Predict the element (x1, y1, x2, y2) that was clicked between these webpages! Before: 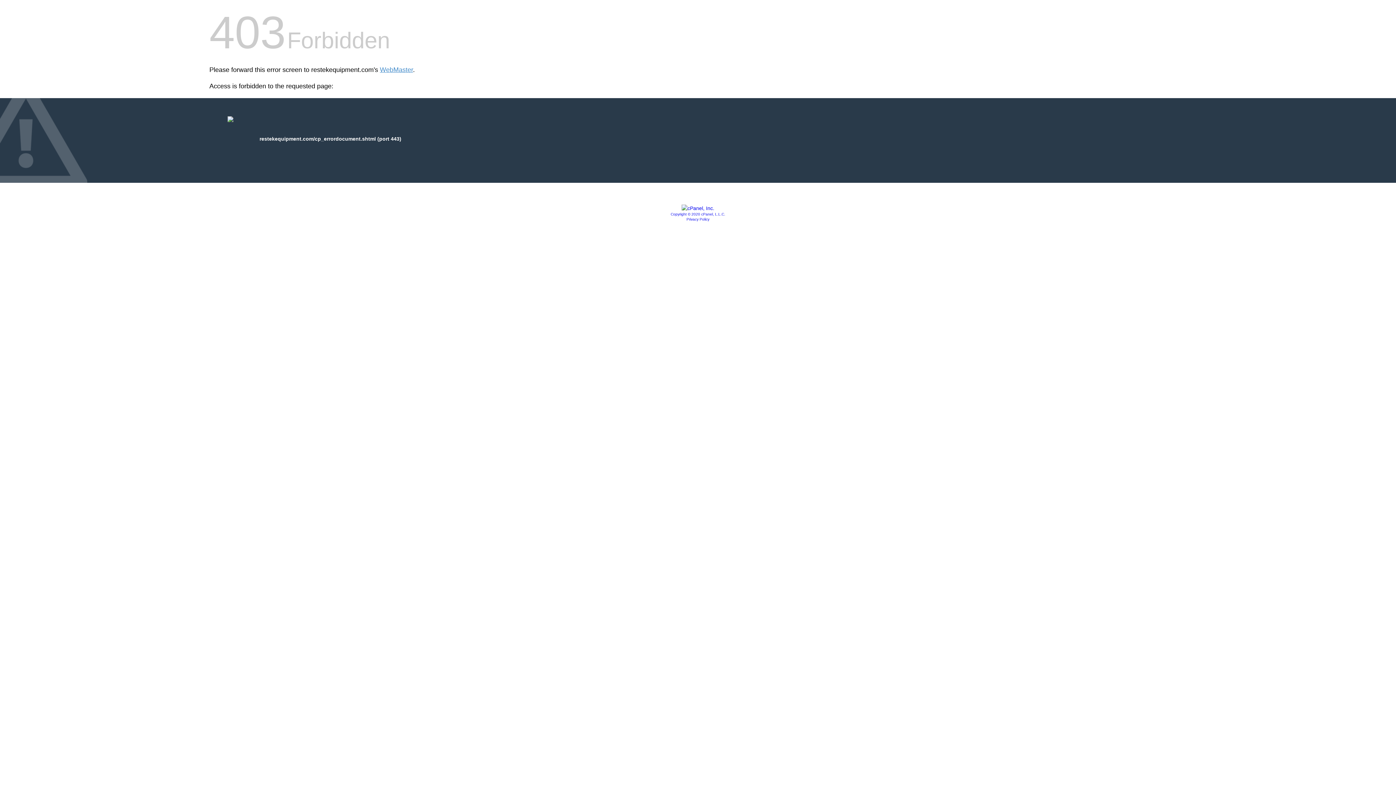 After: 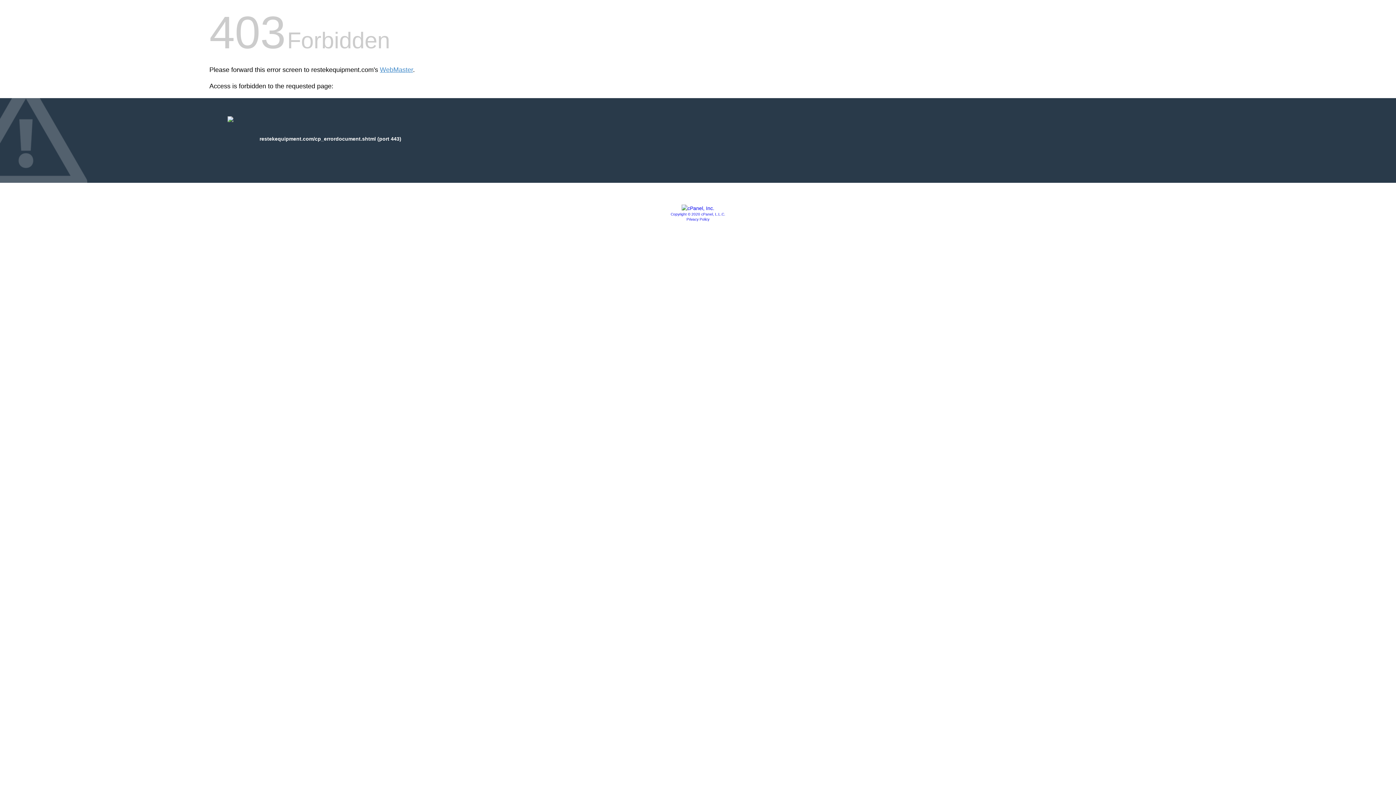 Action: bbox: (670, 212, 725, 216) label: Copyright © 2020 cPanel, L.L.C.